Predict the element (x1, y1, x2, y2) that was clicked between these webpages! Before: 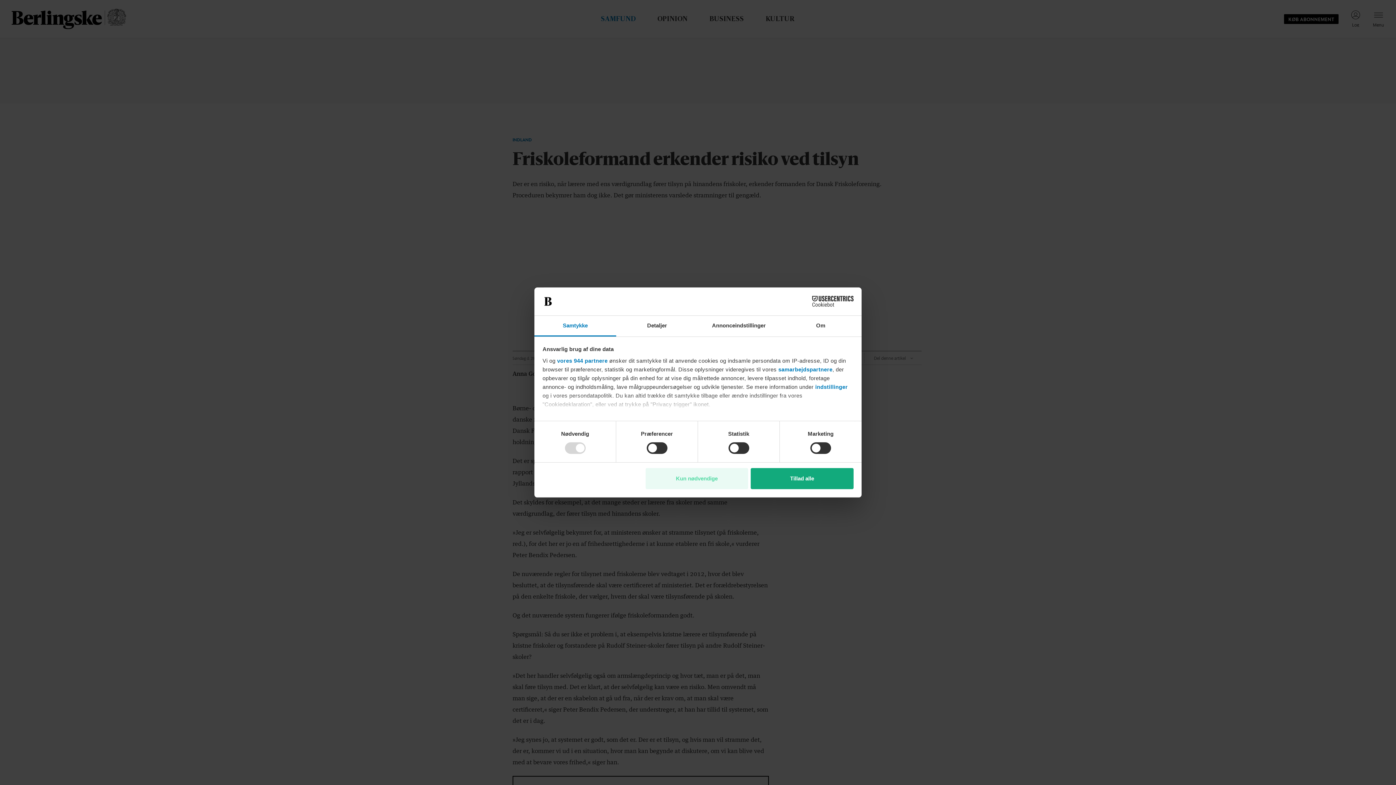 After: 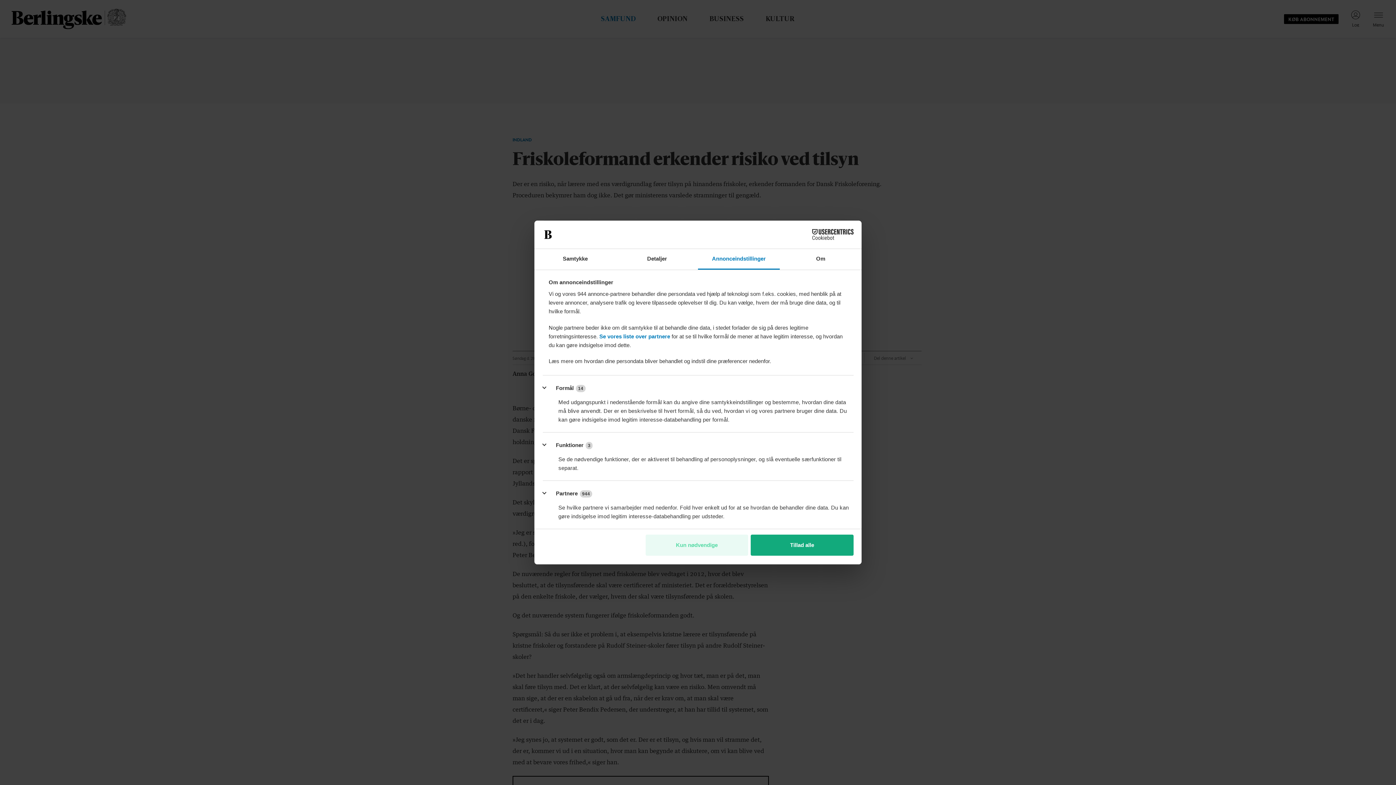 Action: label: Annonceindstillinger bbox: (698, 315, 780, 336)